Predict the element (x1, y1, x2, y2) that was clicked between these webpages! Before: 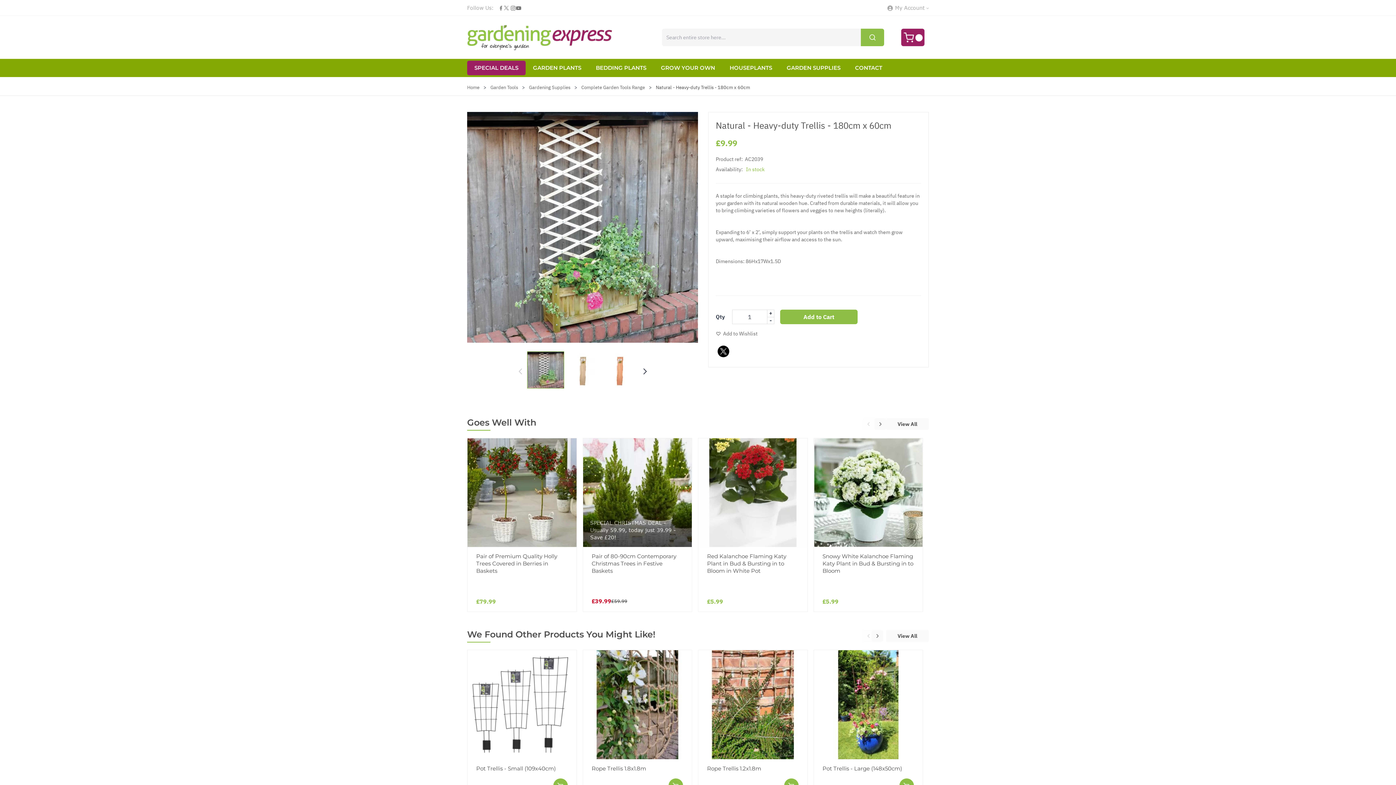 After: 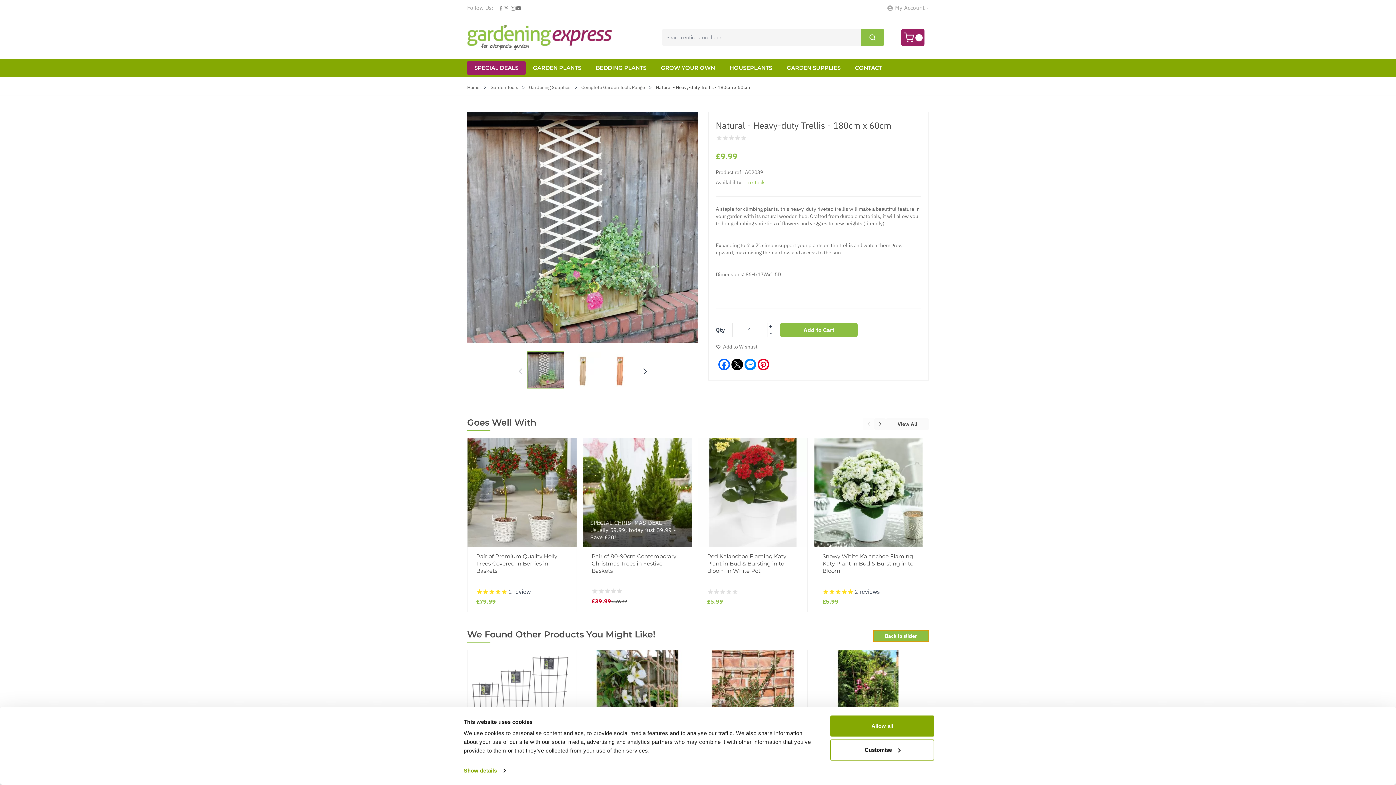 Action: bbox: (886, 630, 929, 642) label: View All